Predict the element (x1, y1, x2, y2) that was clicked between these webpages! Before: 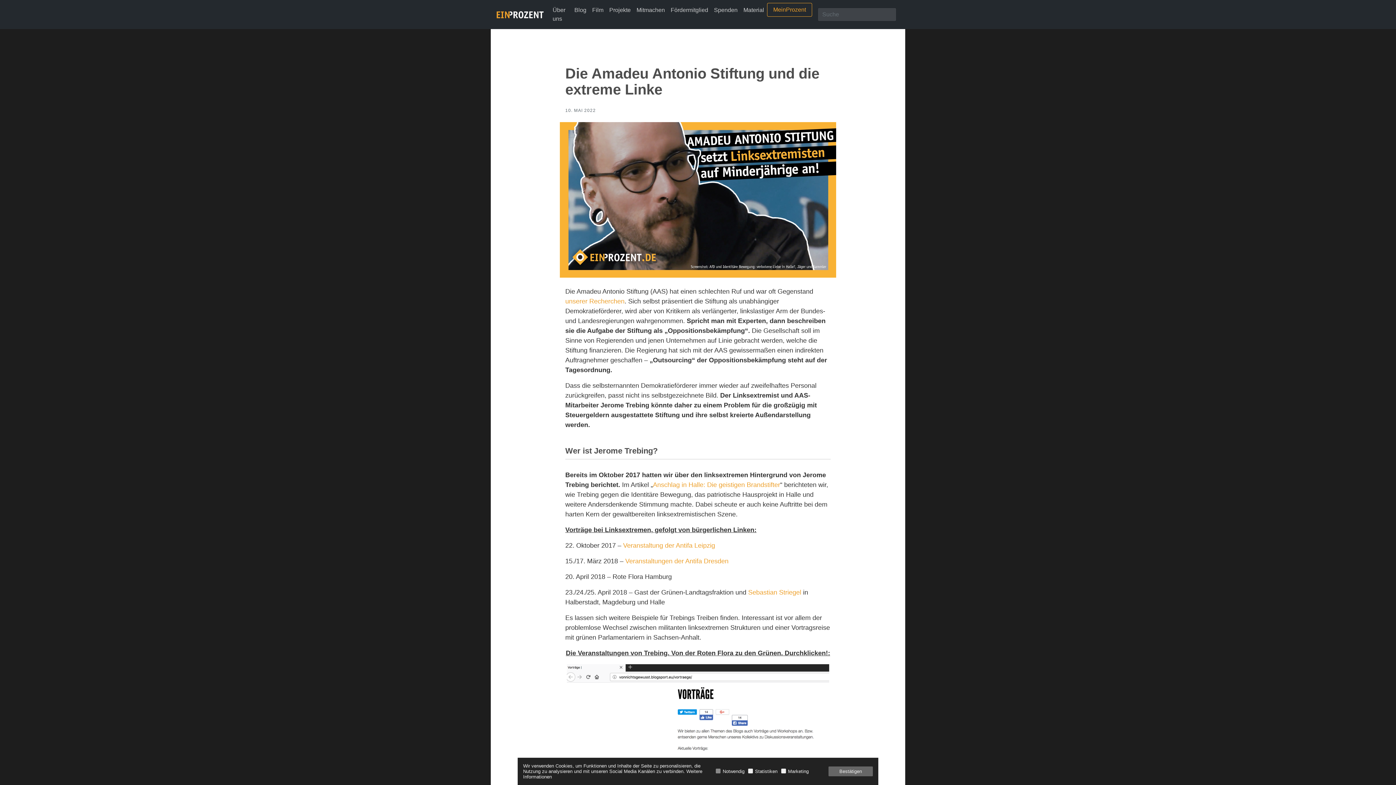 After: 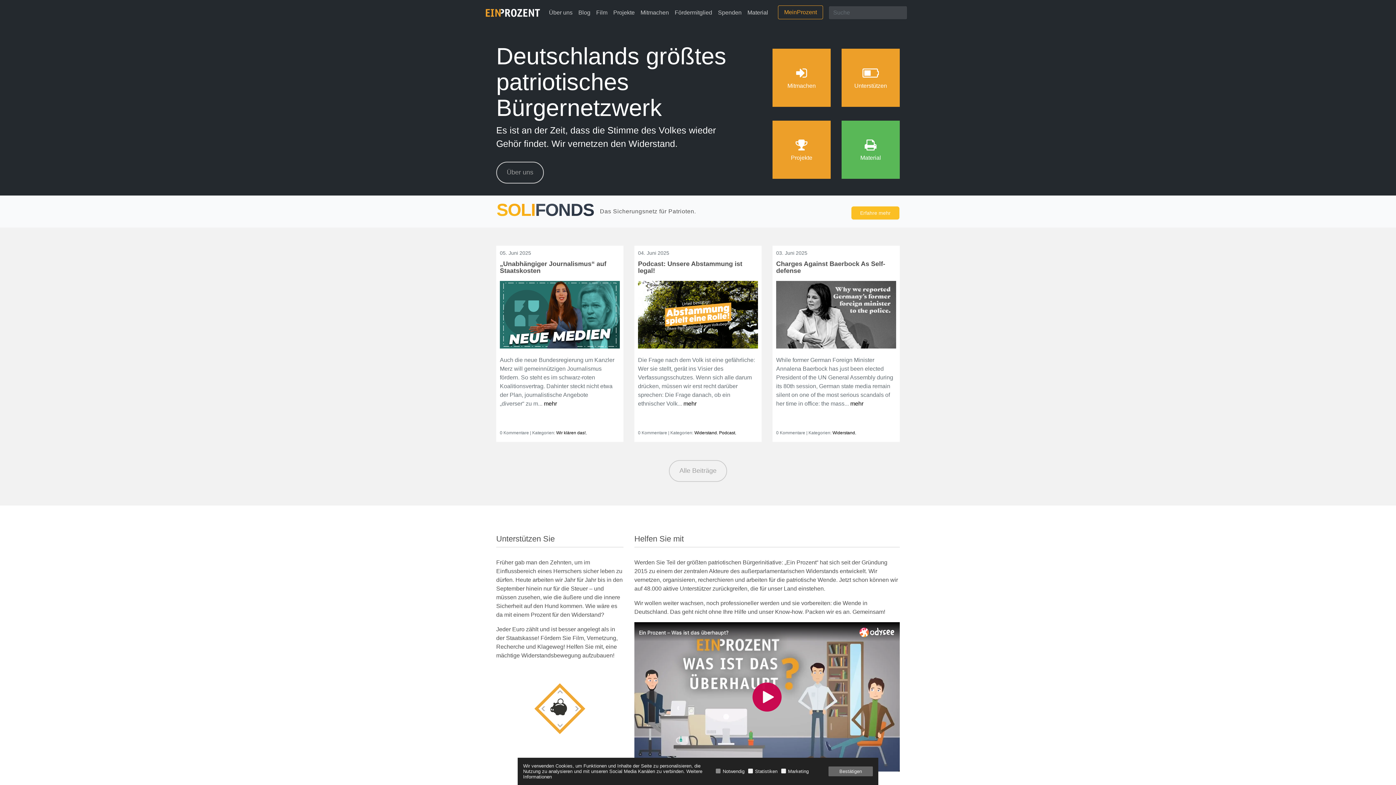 Action: bbox: (496, 5, 544, 23)